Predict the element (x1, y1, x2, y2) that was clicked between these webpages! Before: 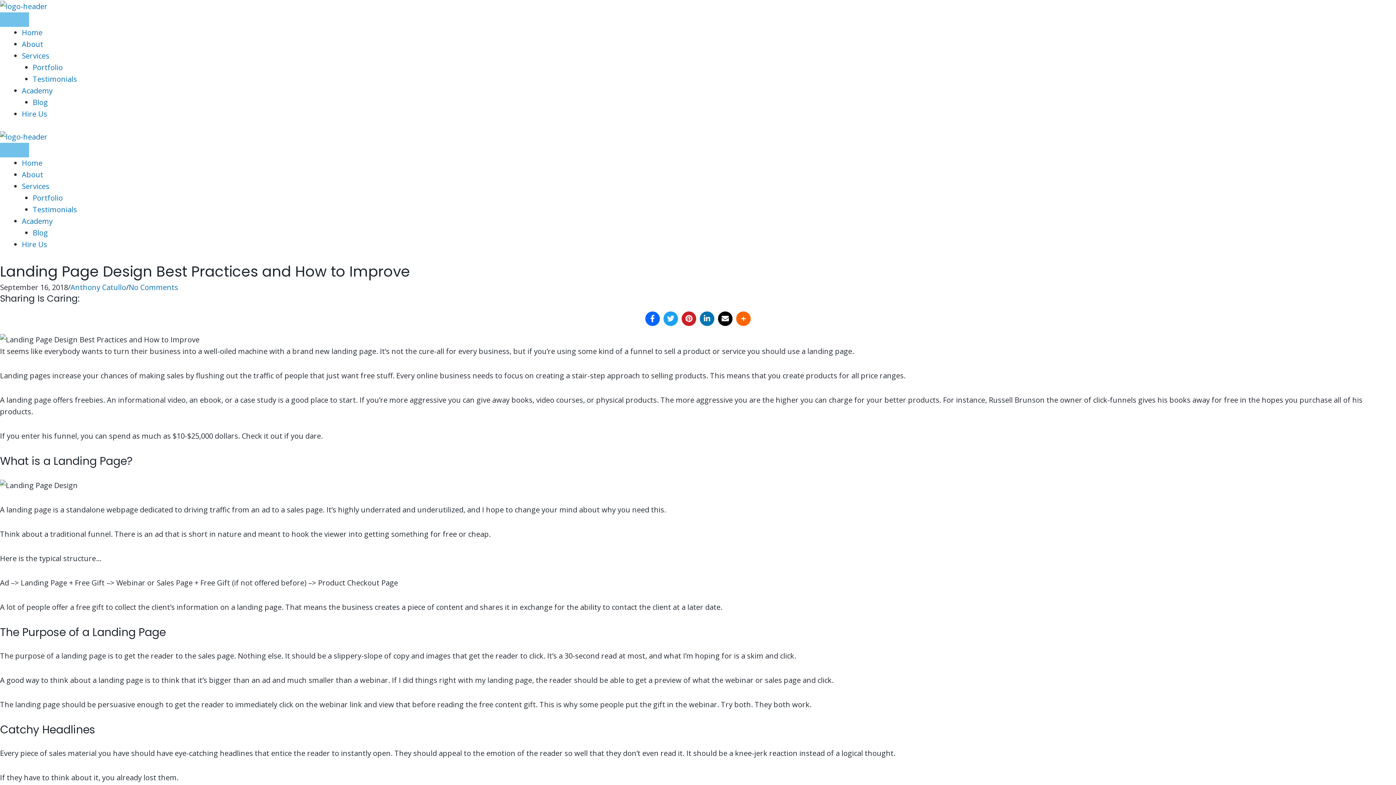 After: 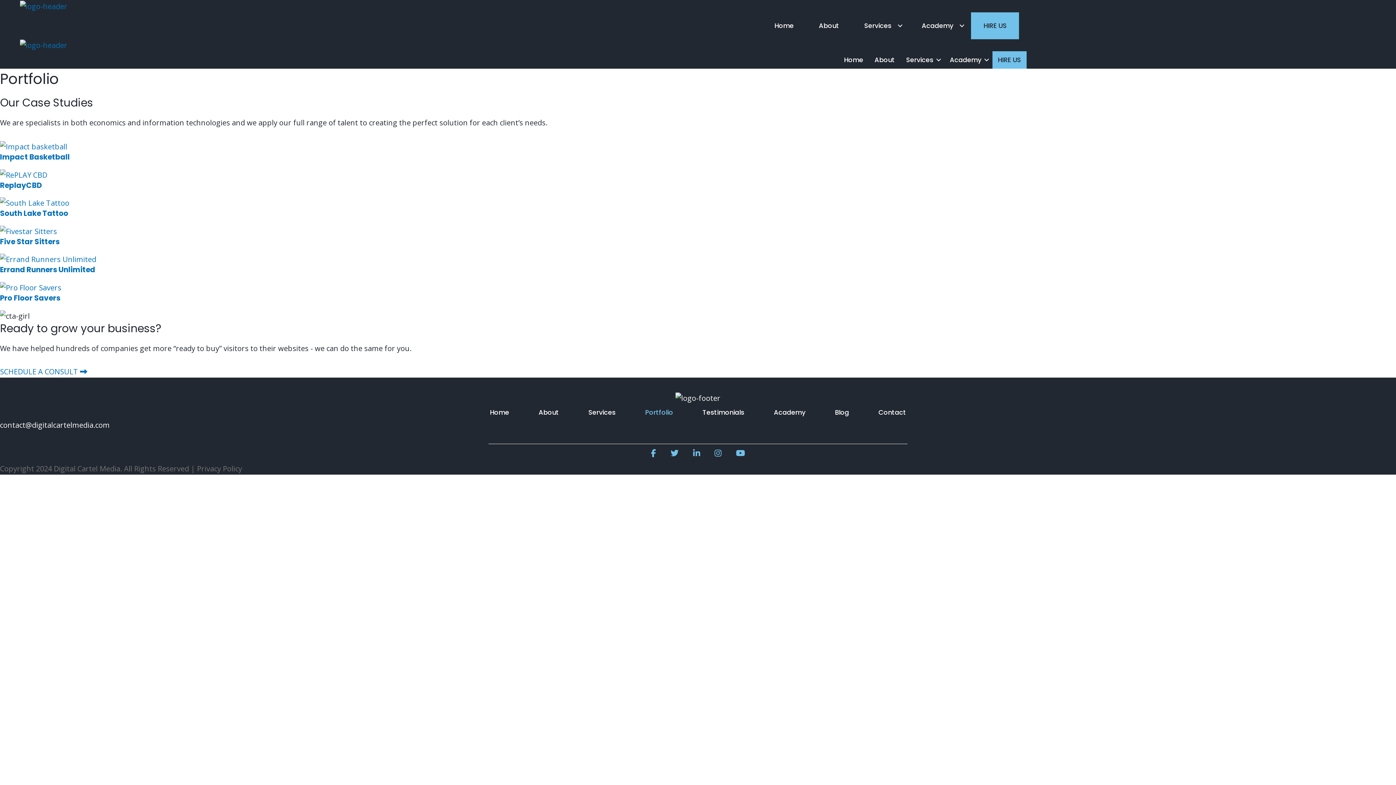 Action: bbox: (32, 62, 62, 72) label: Portfolio